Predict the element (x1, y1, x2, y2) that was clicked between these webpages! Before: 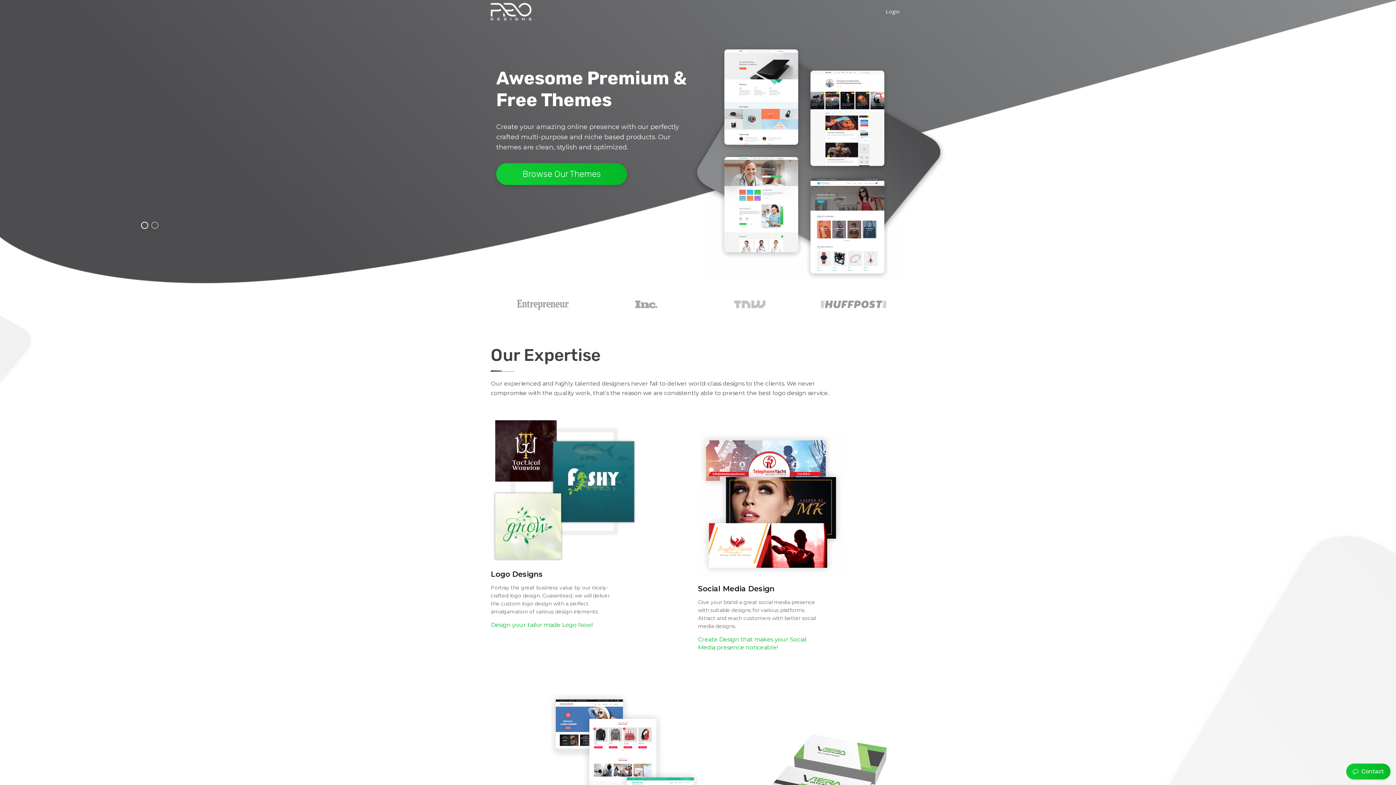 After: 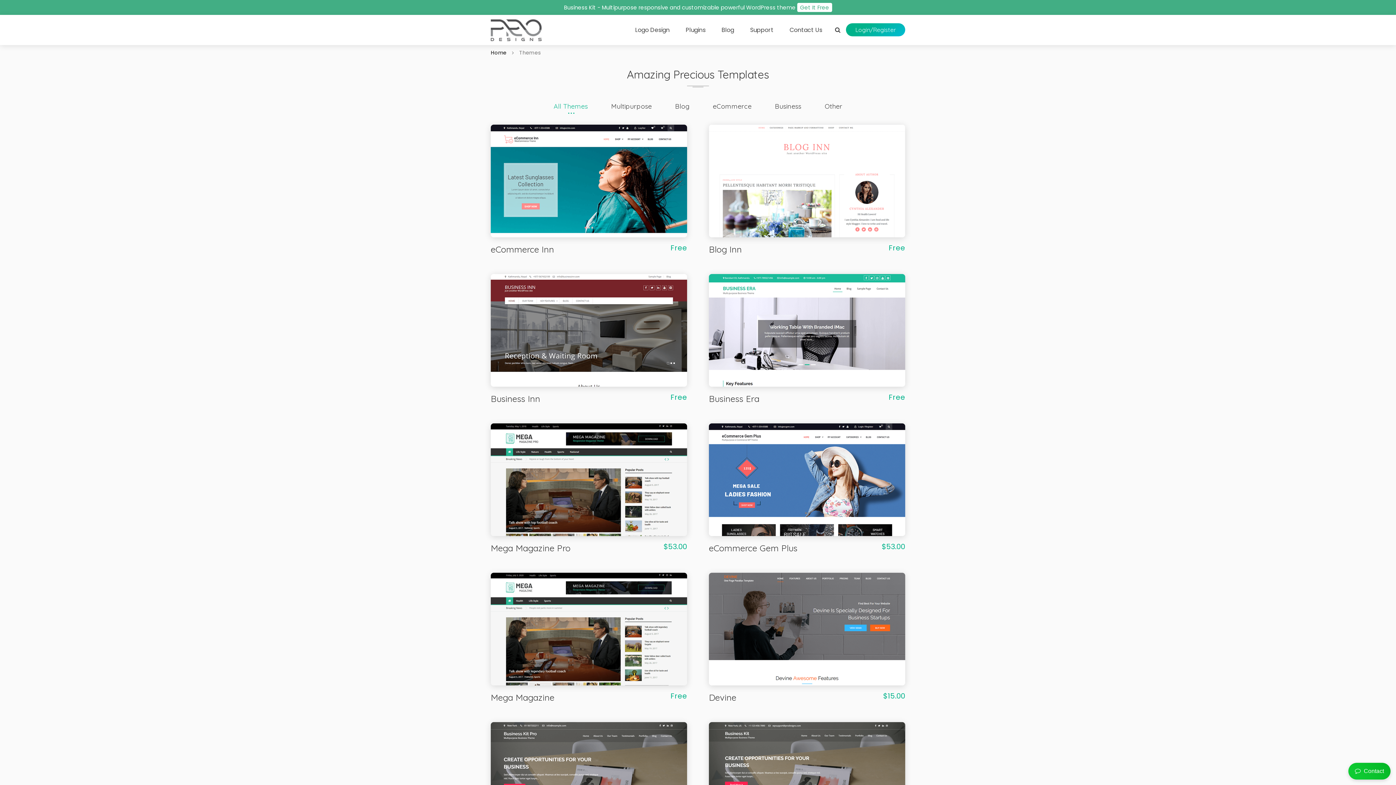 Action: bbox: (496, 163, 627, 185) label: Browse Our Themes